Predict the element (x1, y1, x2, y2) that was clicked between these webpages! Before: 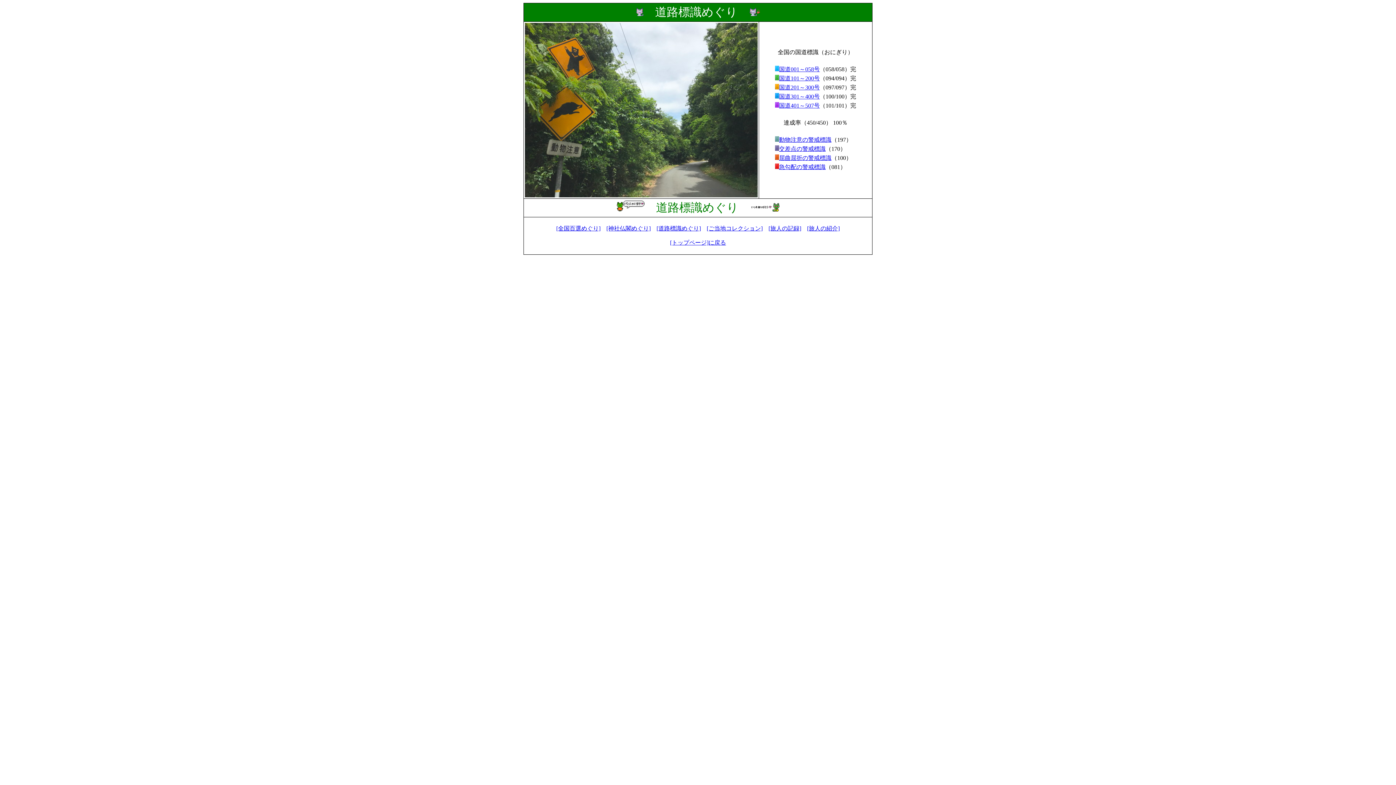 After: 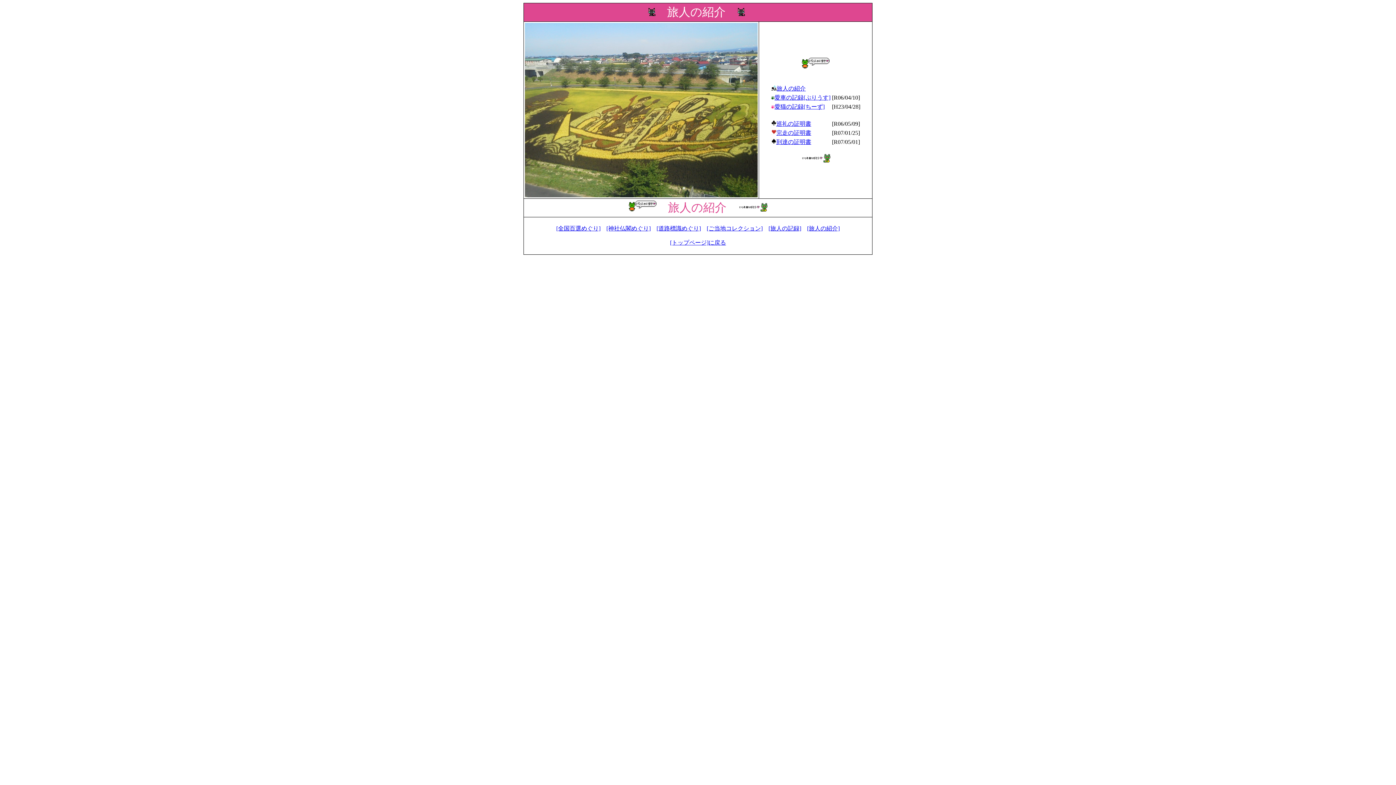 Action: bbox: (807, 225, 840, 231) label: [旅人の紹介]